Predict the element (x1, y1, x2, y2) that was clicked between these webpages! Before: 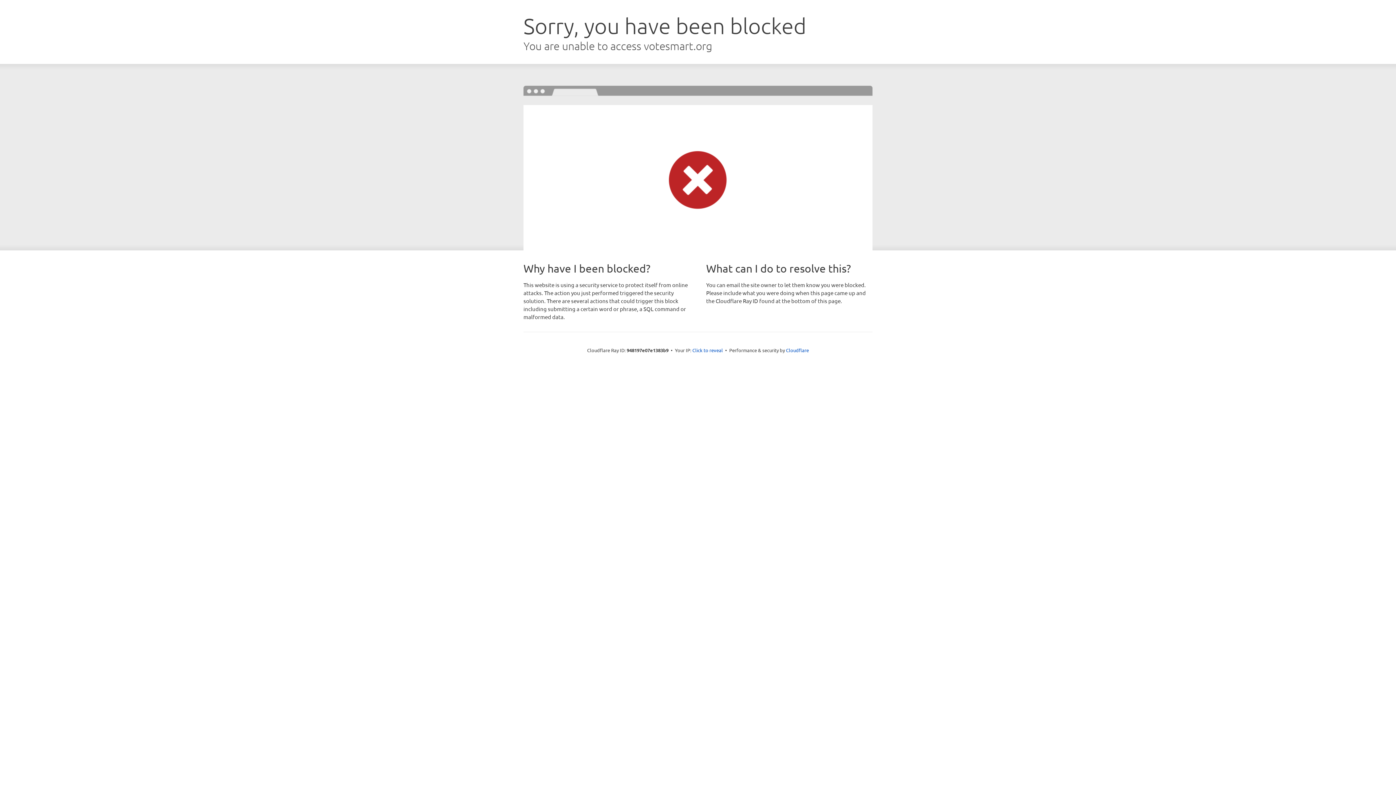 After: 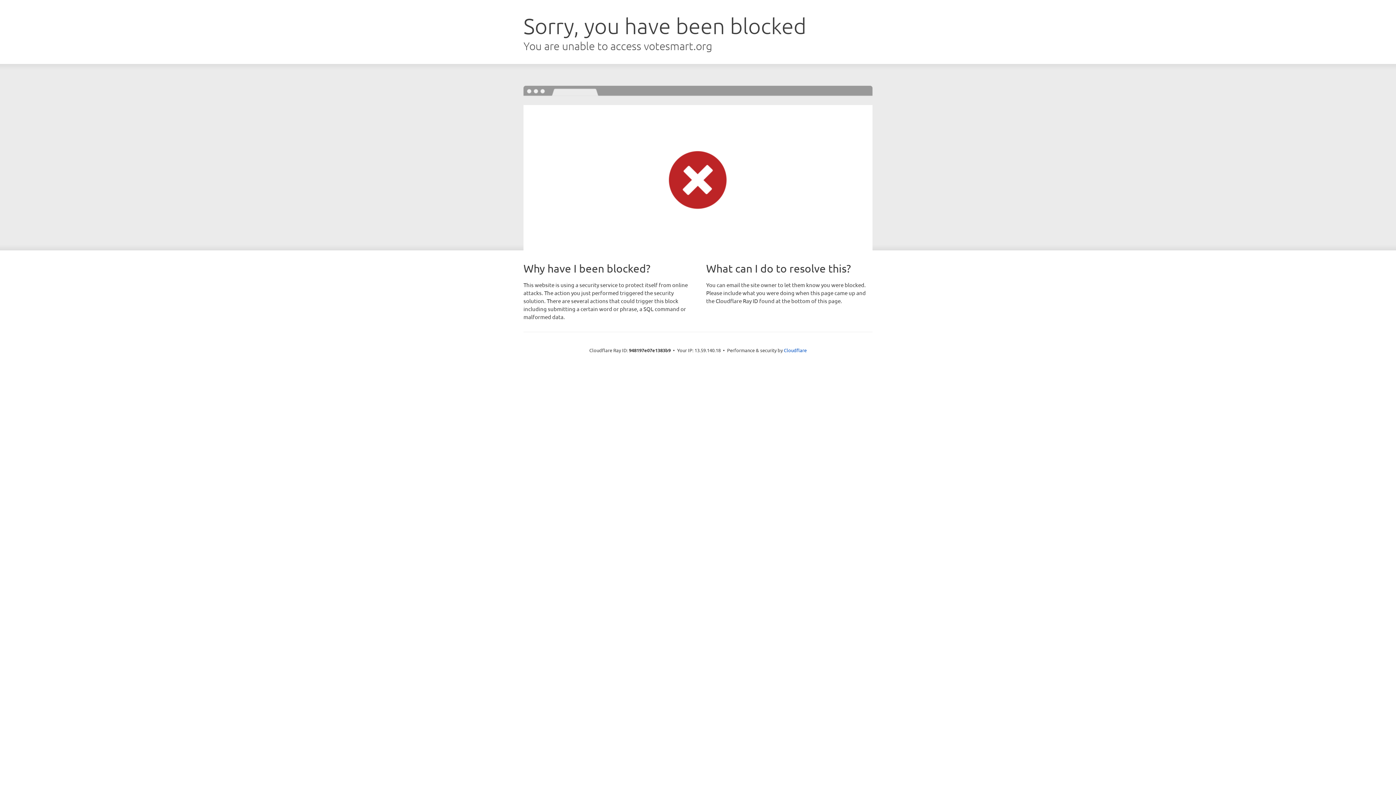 Action: bbox: (692, 346, 723, 353) label: Click to reveal